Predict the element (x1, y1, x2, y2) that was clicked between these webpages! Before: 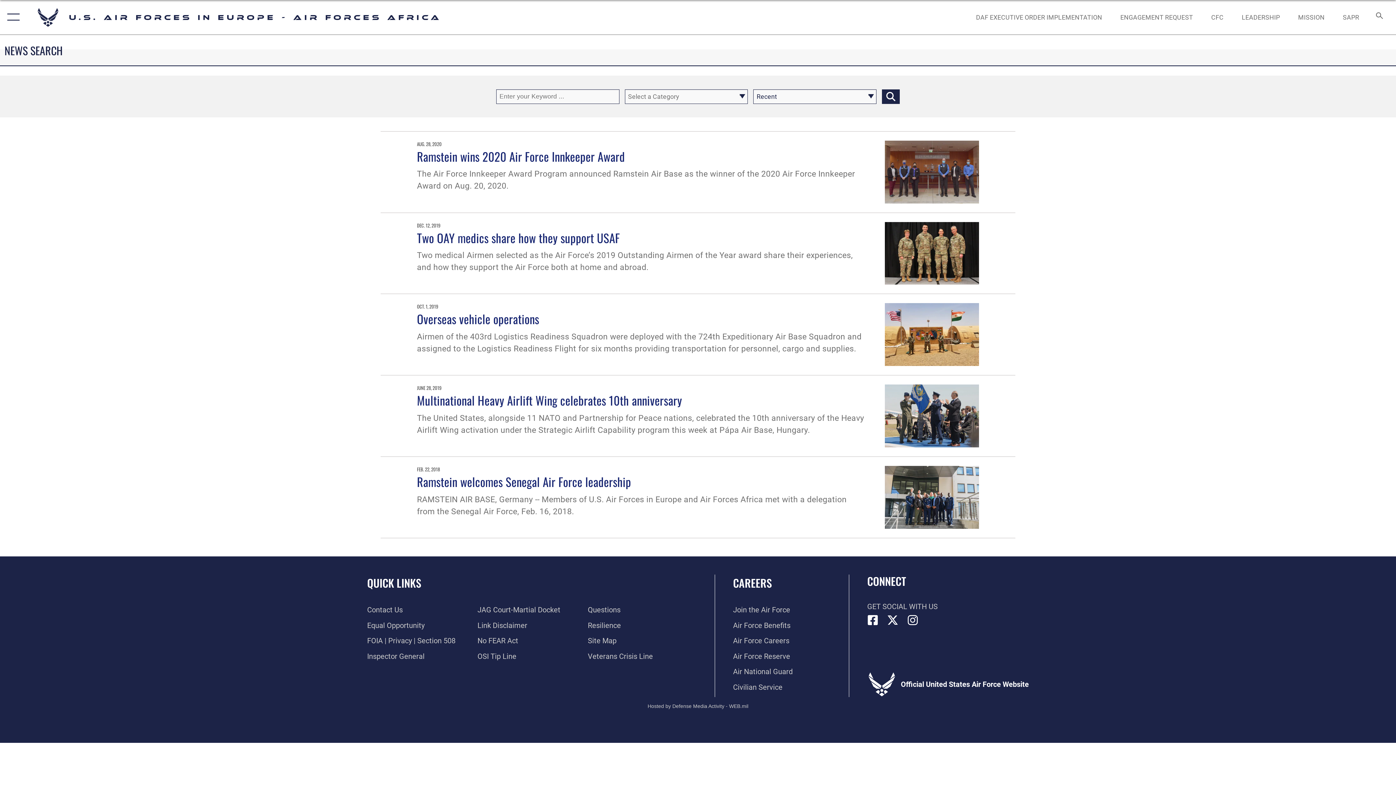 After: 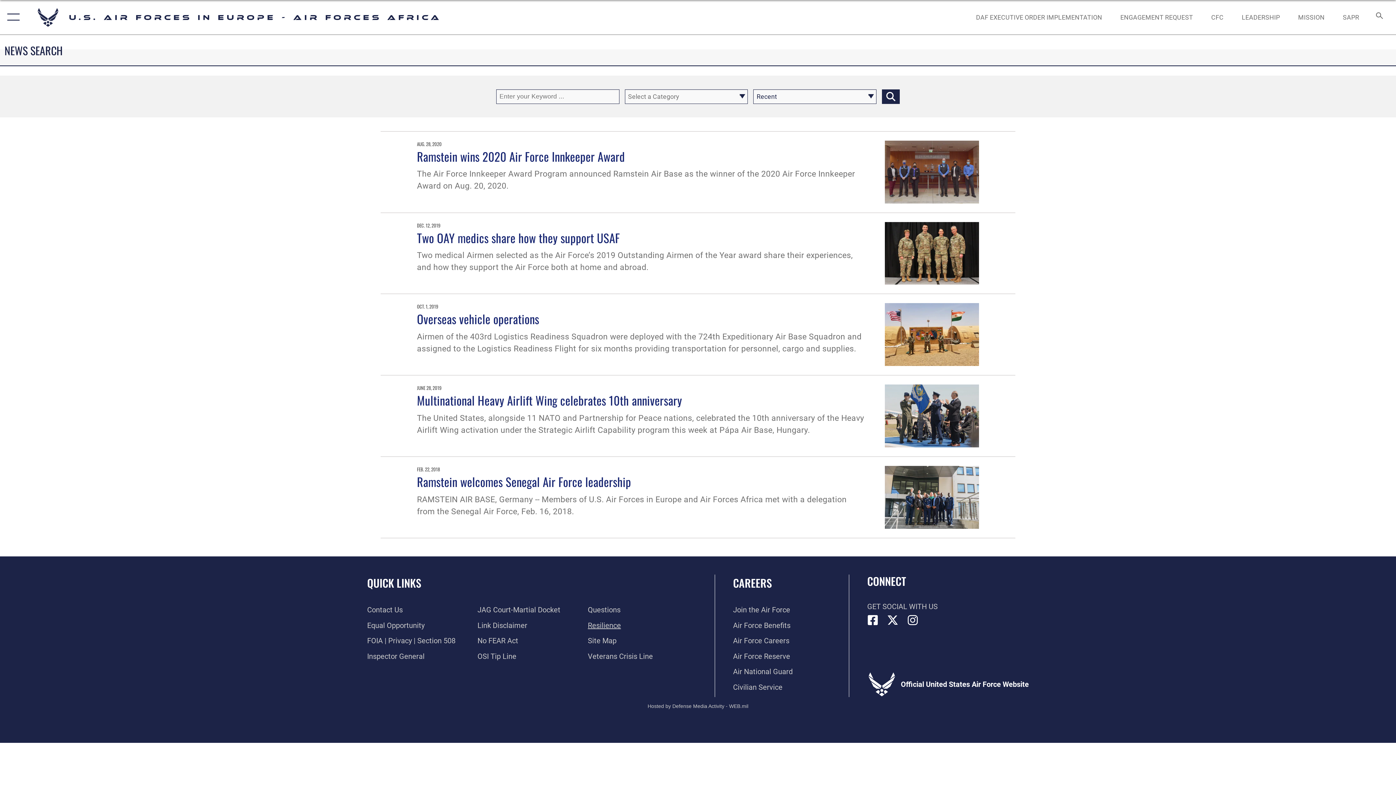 Action: label: Link to Air Force resilience resources opens in a new window bbox: (588, 621, 621, 630)